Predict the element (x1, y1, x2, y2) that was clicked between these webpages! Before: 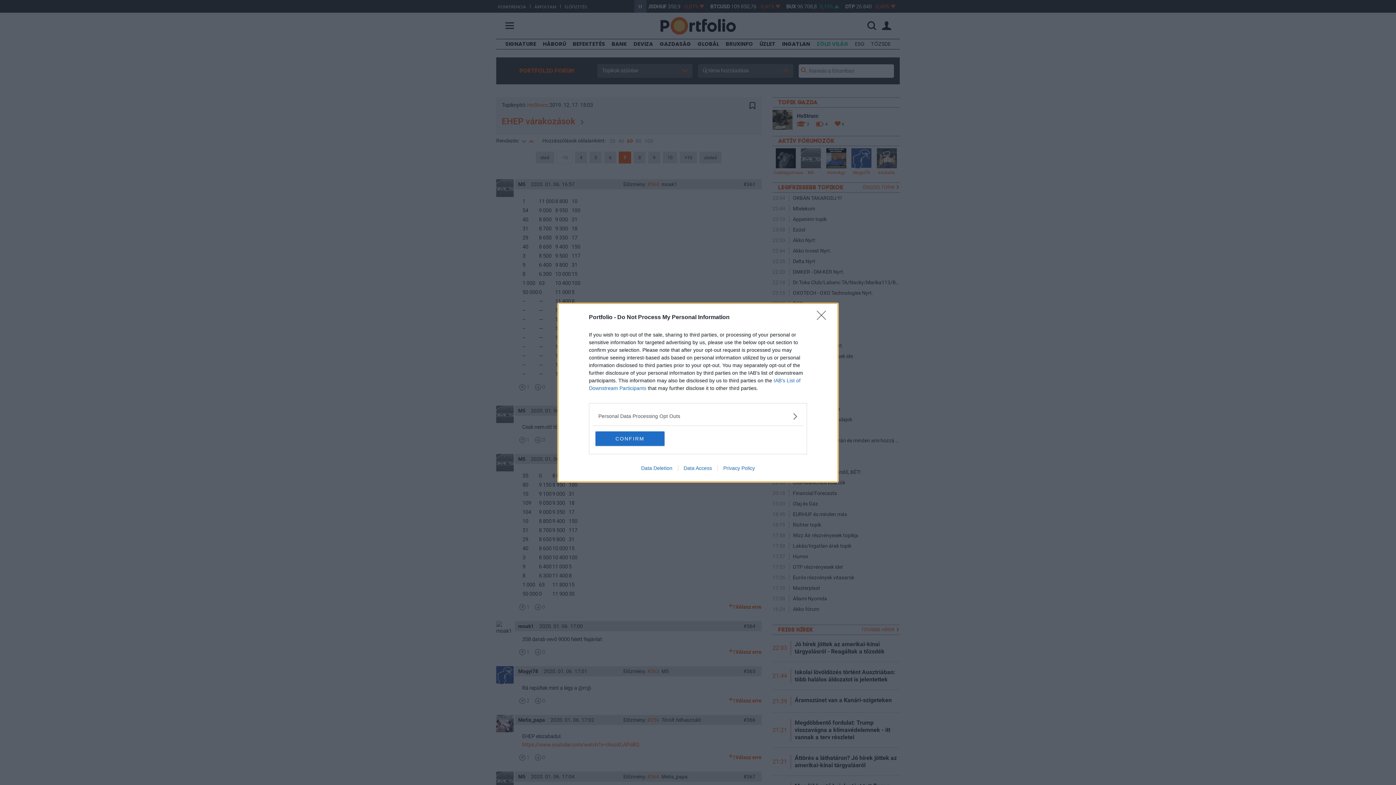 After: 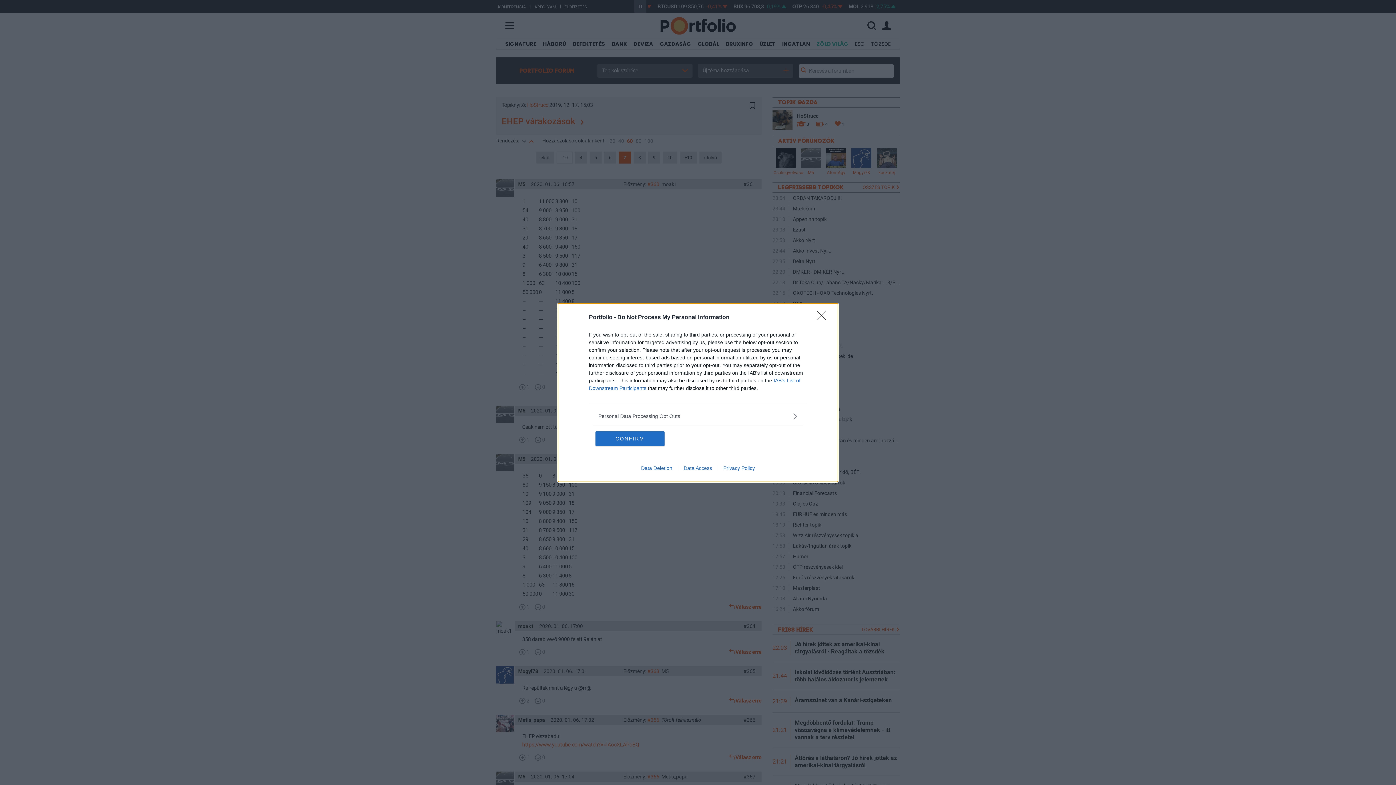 Action: bbox: (635, 465, 678, 471) label: Data Deletion